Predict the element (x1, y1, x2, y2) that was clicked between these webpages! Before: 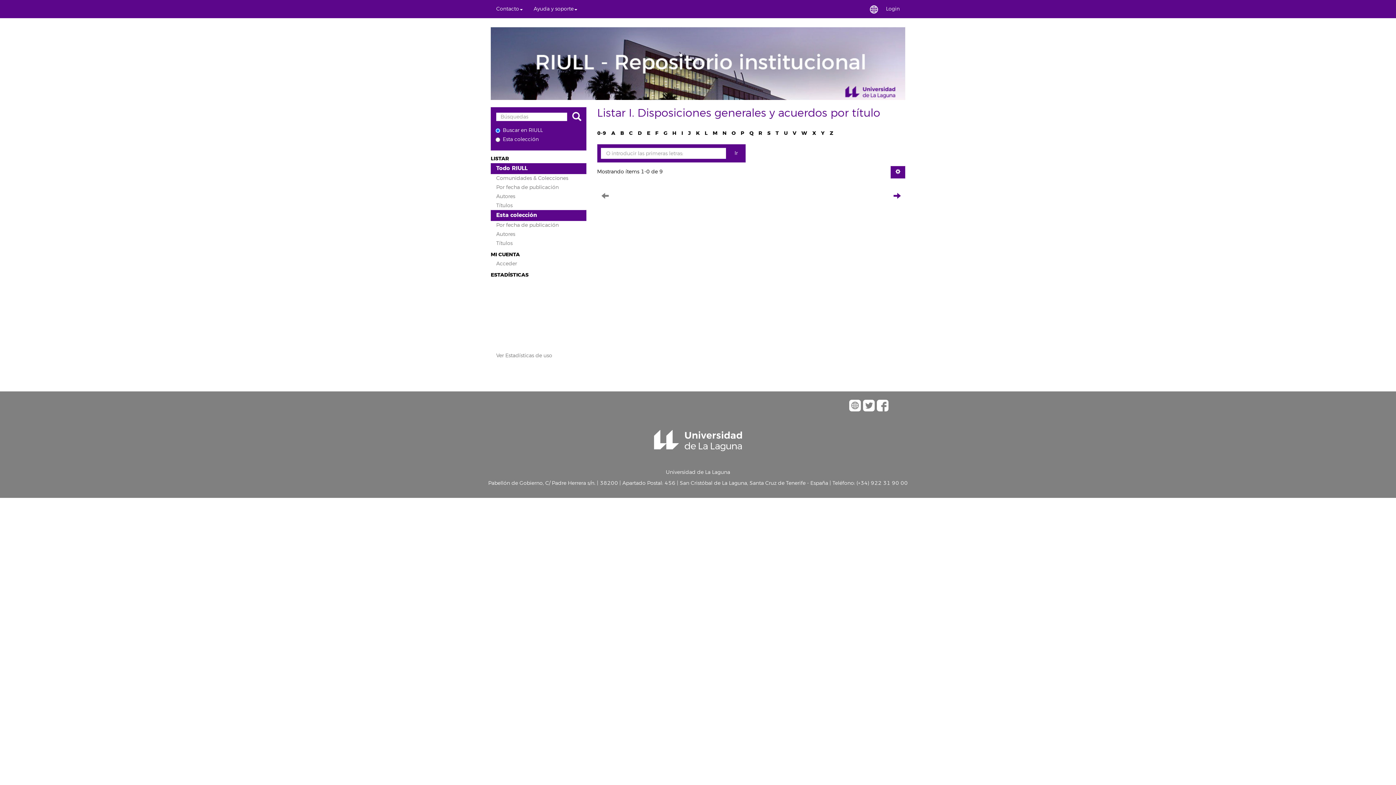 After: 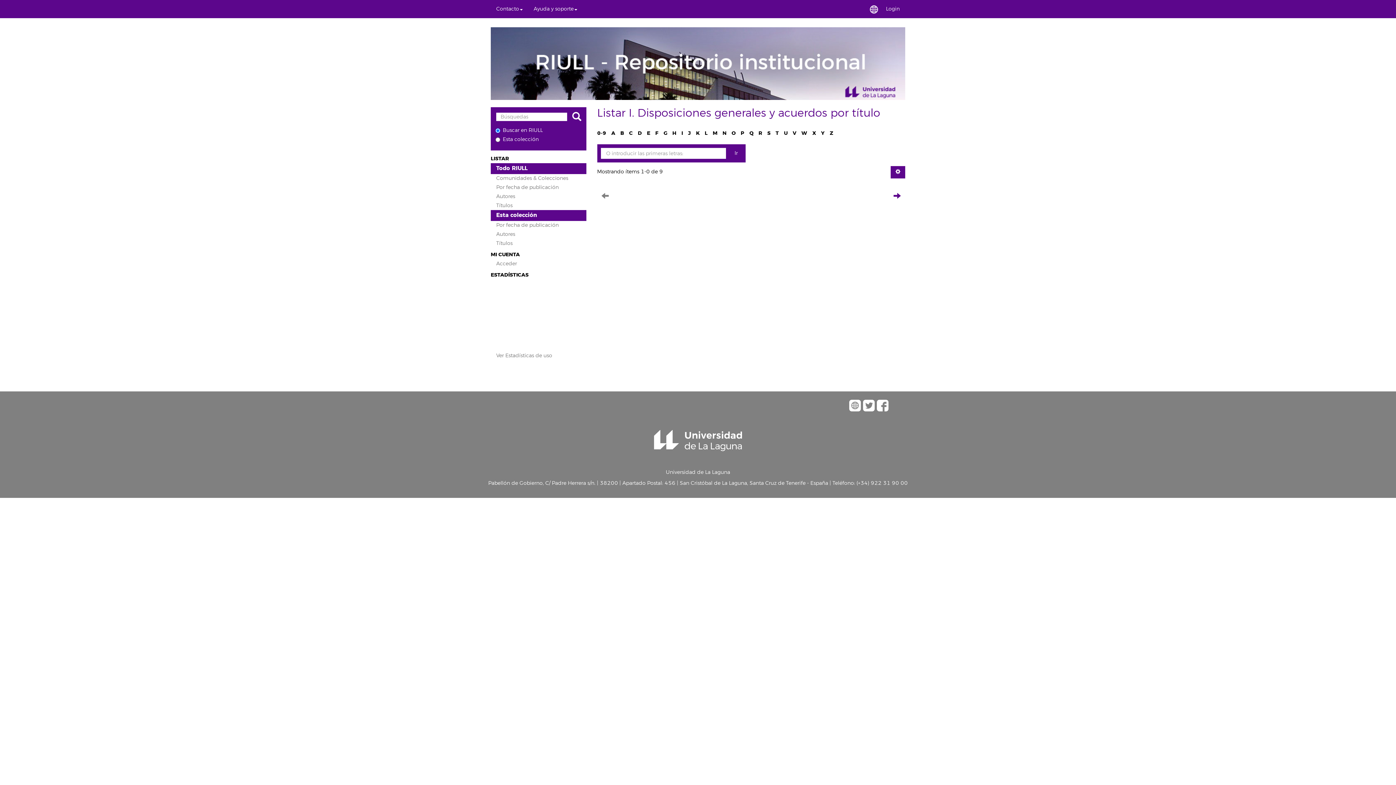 Action: bbox: (663, 129, 667, 136) label: G